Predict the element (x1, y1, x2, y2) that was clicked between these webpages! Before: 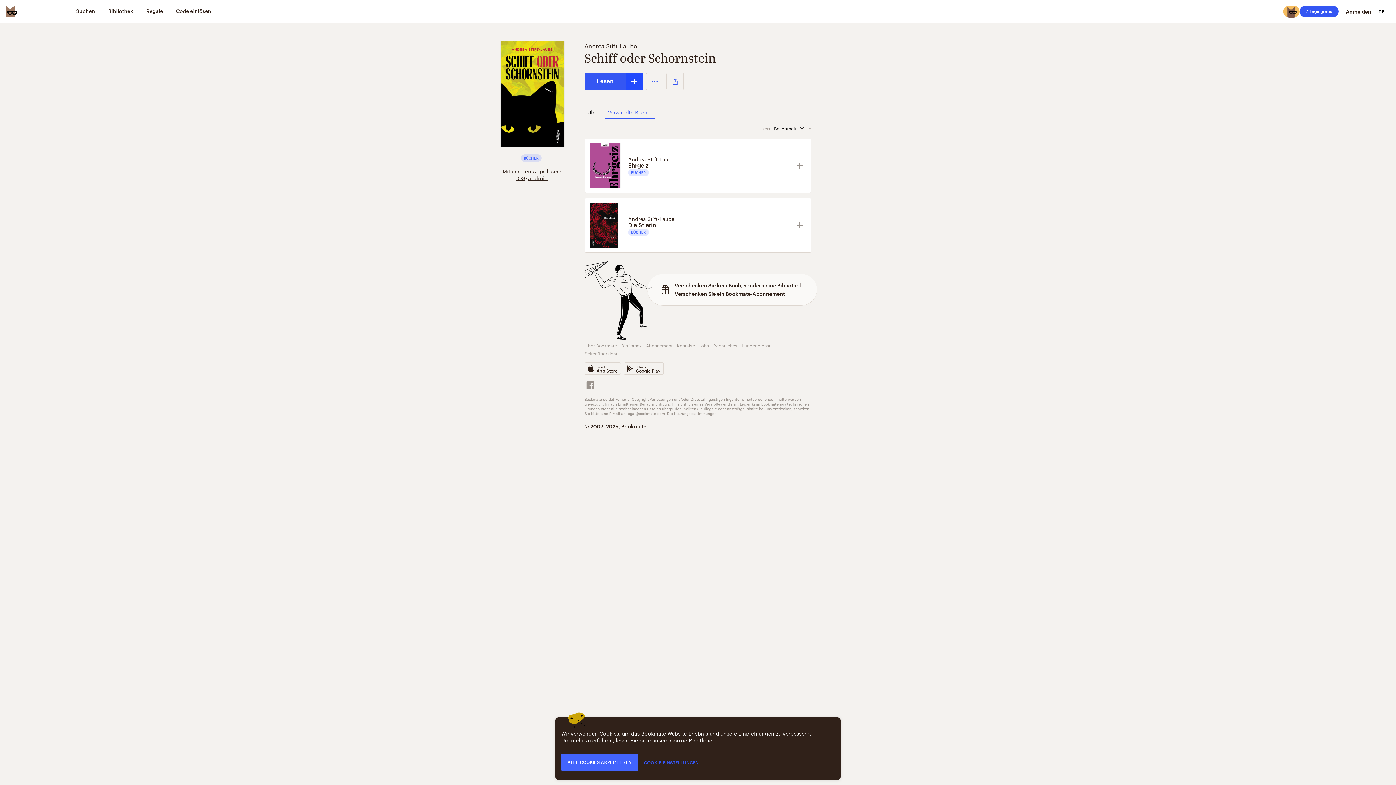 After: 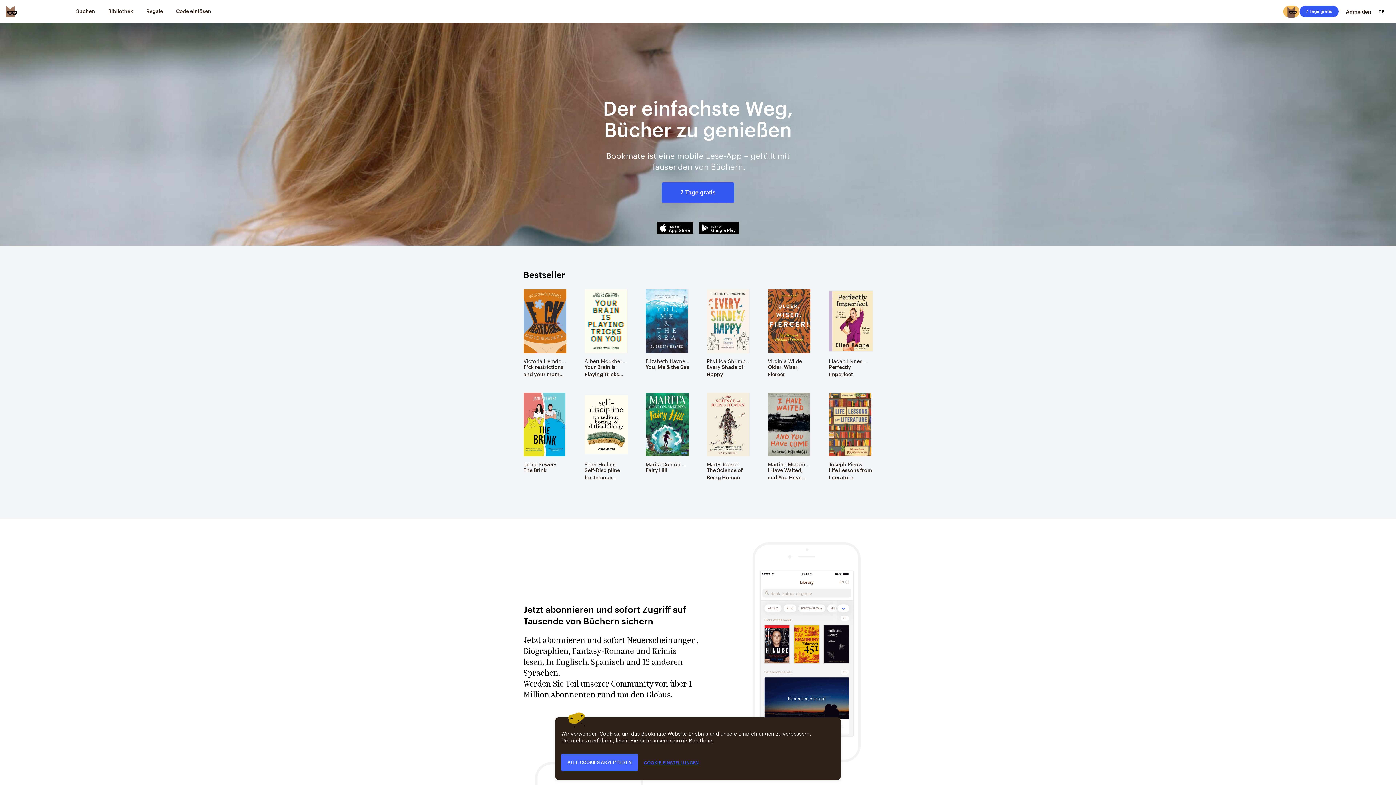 Action: label: Bookmate logo bbox: (5, 5, 17, 17)